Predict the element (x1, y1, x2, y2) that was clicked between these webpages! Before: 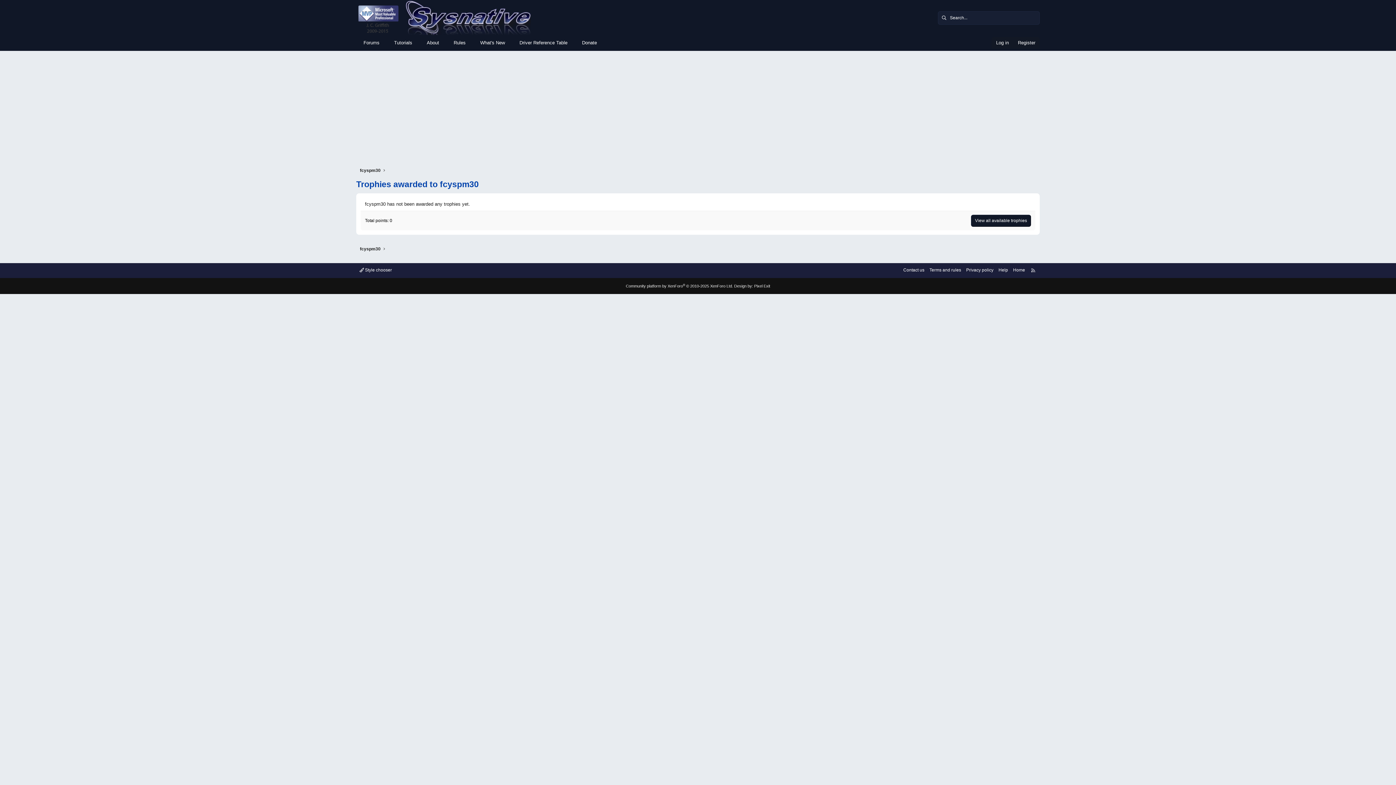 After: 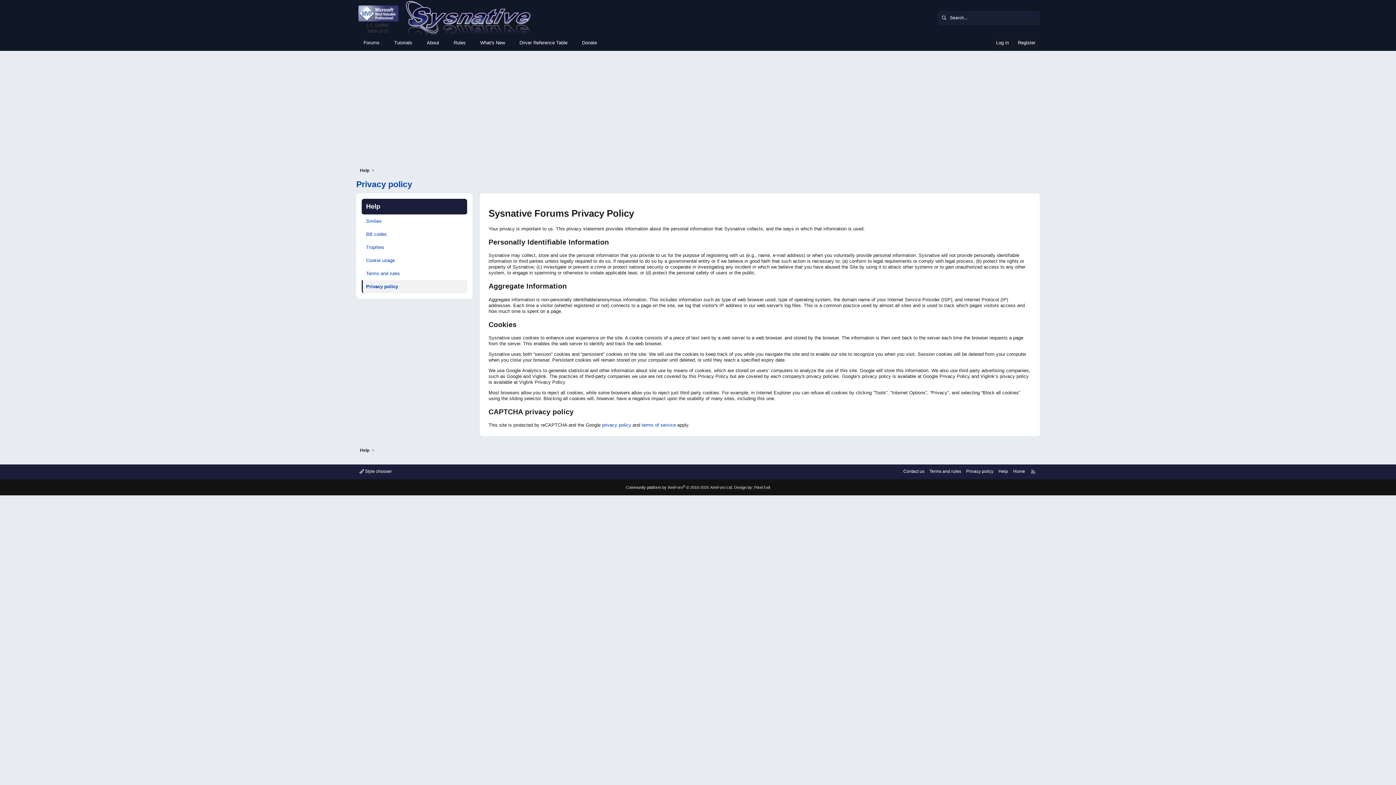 Action: label: Privacy policy bbox: (964, 266, 995, 273)